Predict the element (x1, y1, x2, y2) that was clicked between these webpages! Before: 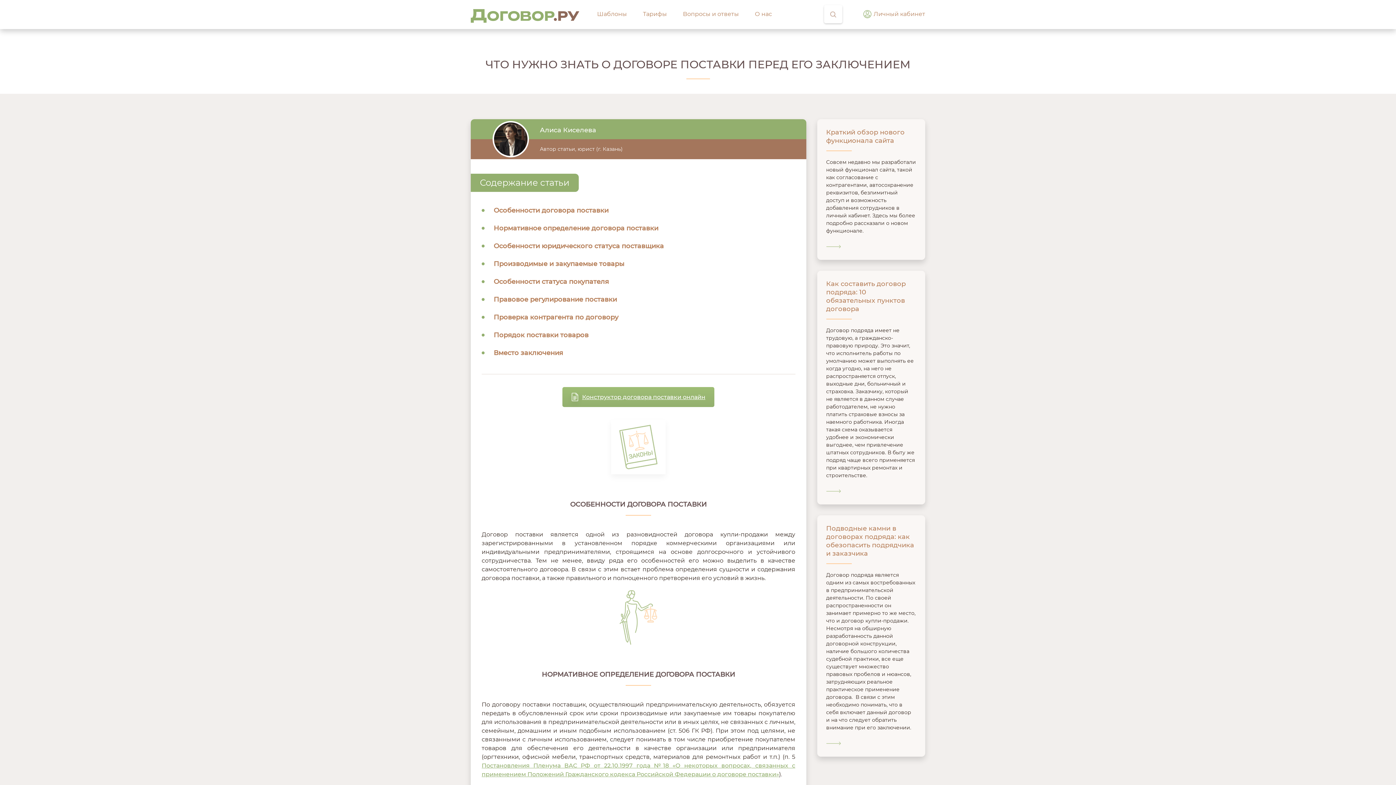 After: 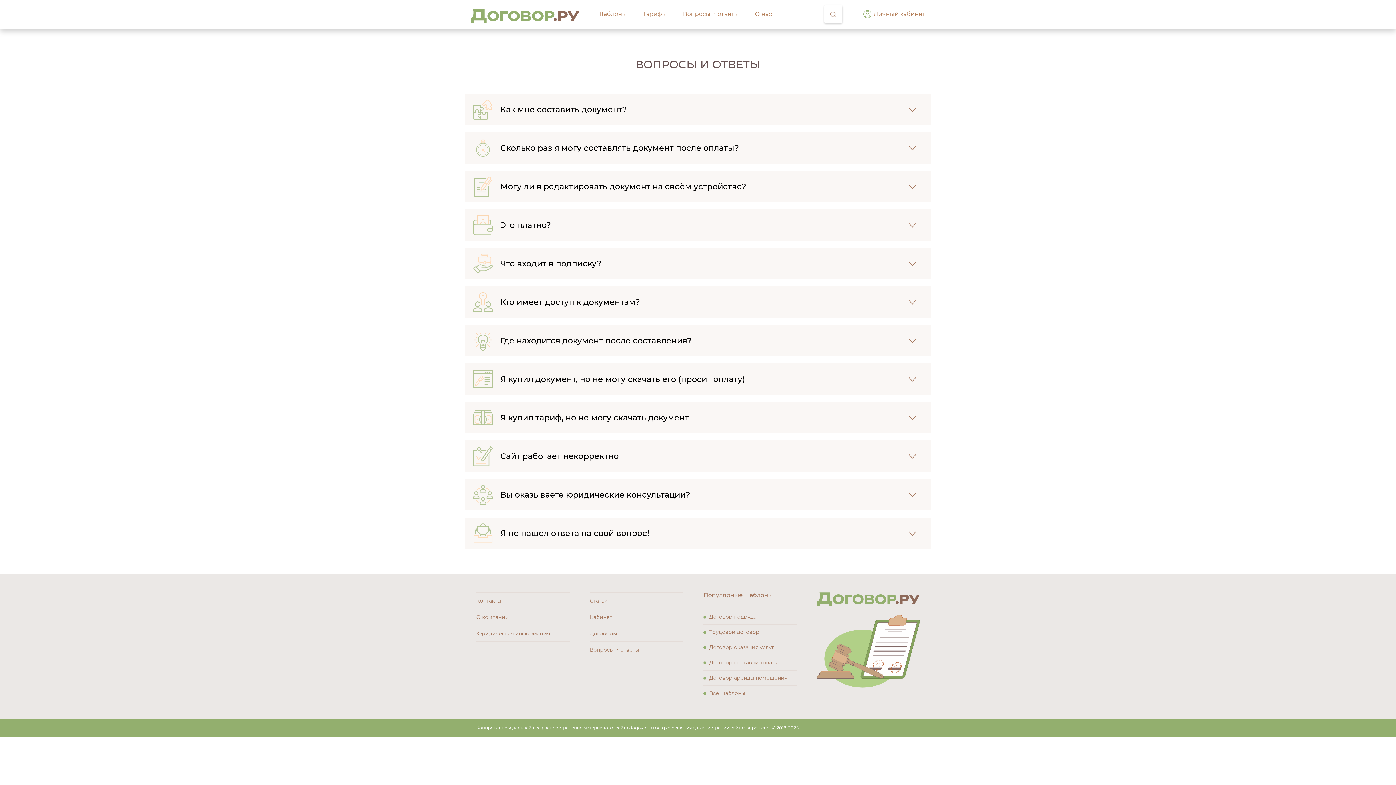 Action: label: Вопросы и ответы bbox: (683, 10, 739, 17)